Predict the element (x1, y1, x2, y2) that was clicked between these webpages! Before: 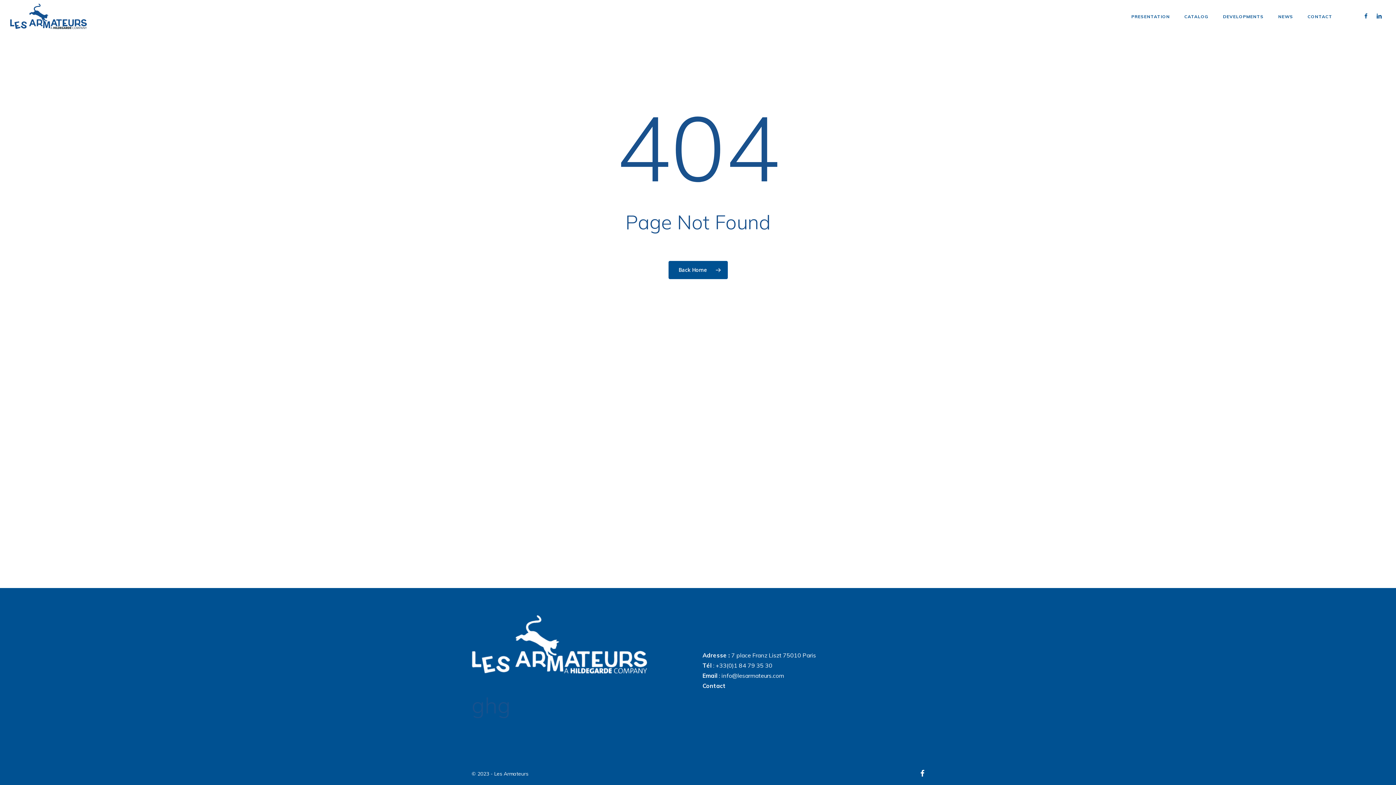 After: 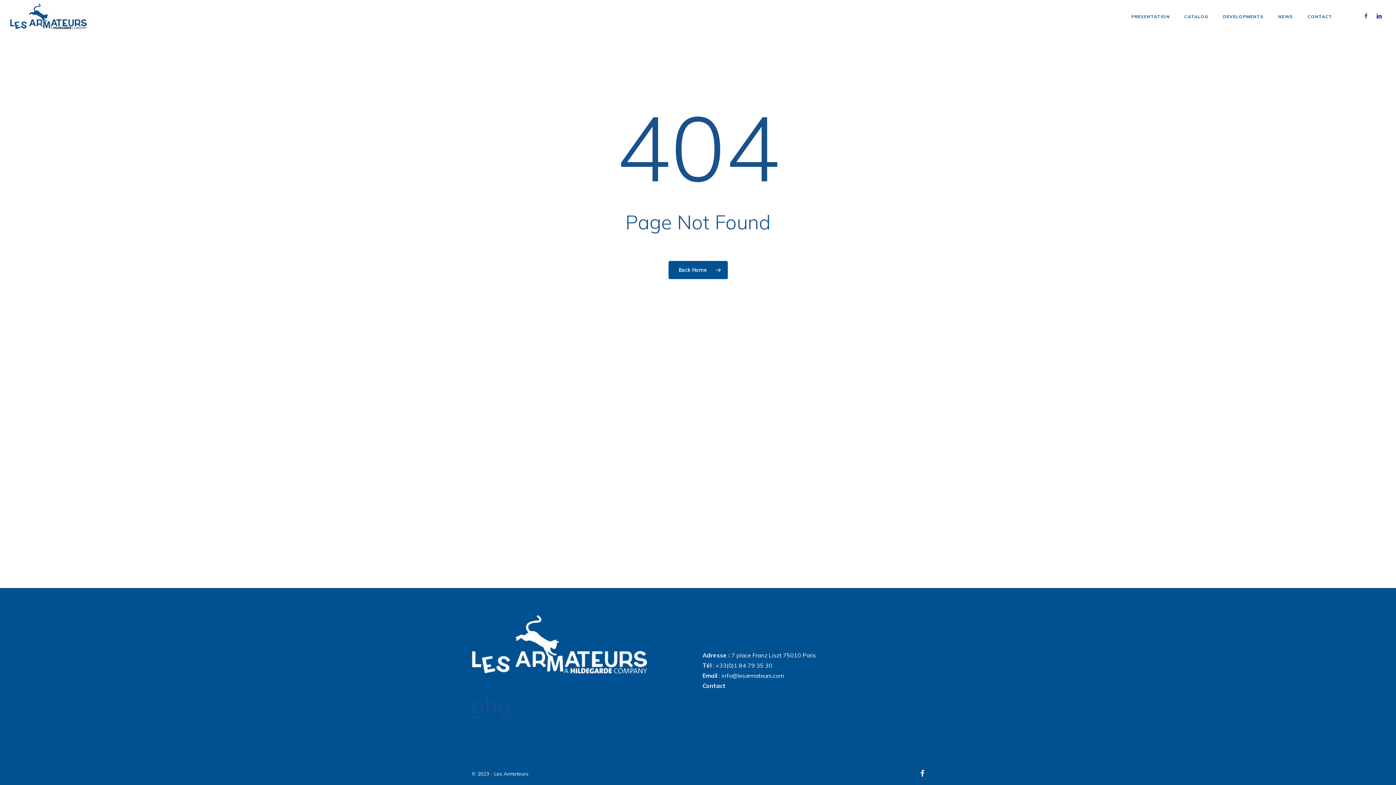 Action: label: LINKEDIN bbox: (1373, 11, 1386, 20)